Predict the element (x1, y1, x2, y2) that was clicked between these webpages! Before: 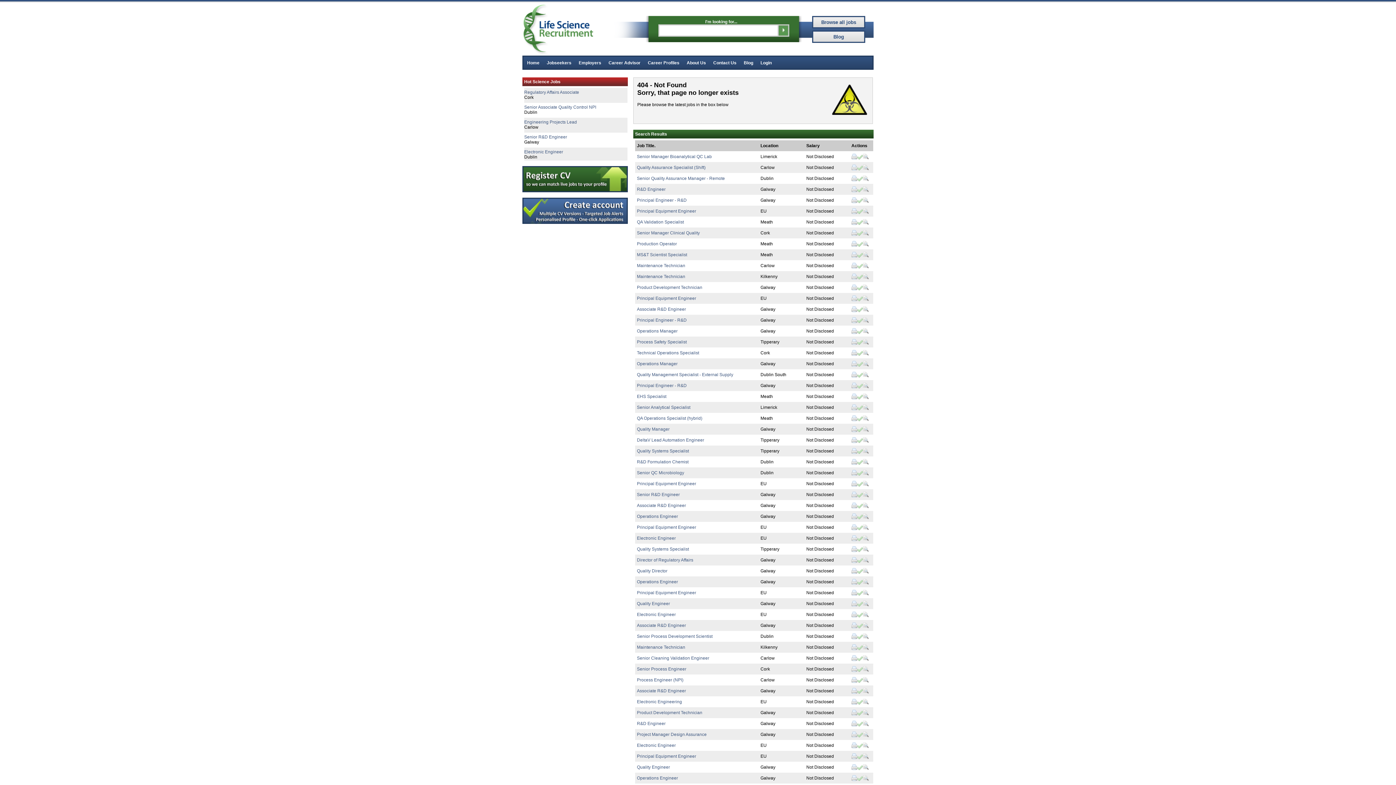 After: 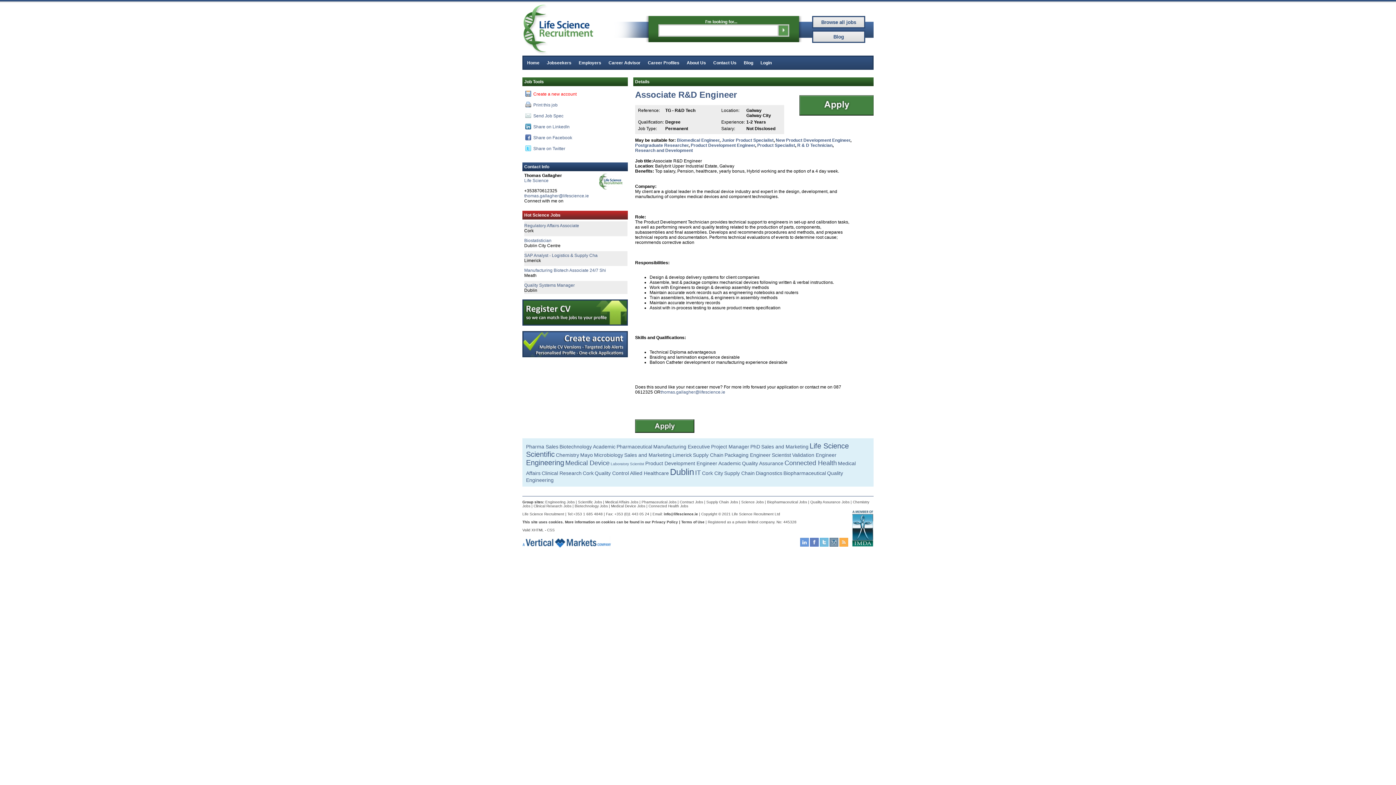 Action: bbox: (863, 688, 869, 694)